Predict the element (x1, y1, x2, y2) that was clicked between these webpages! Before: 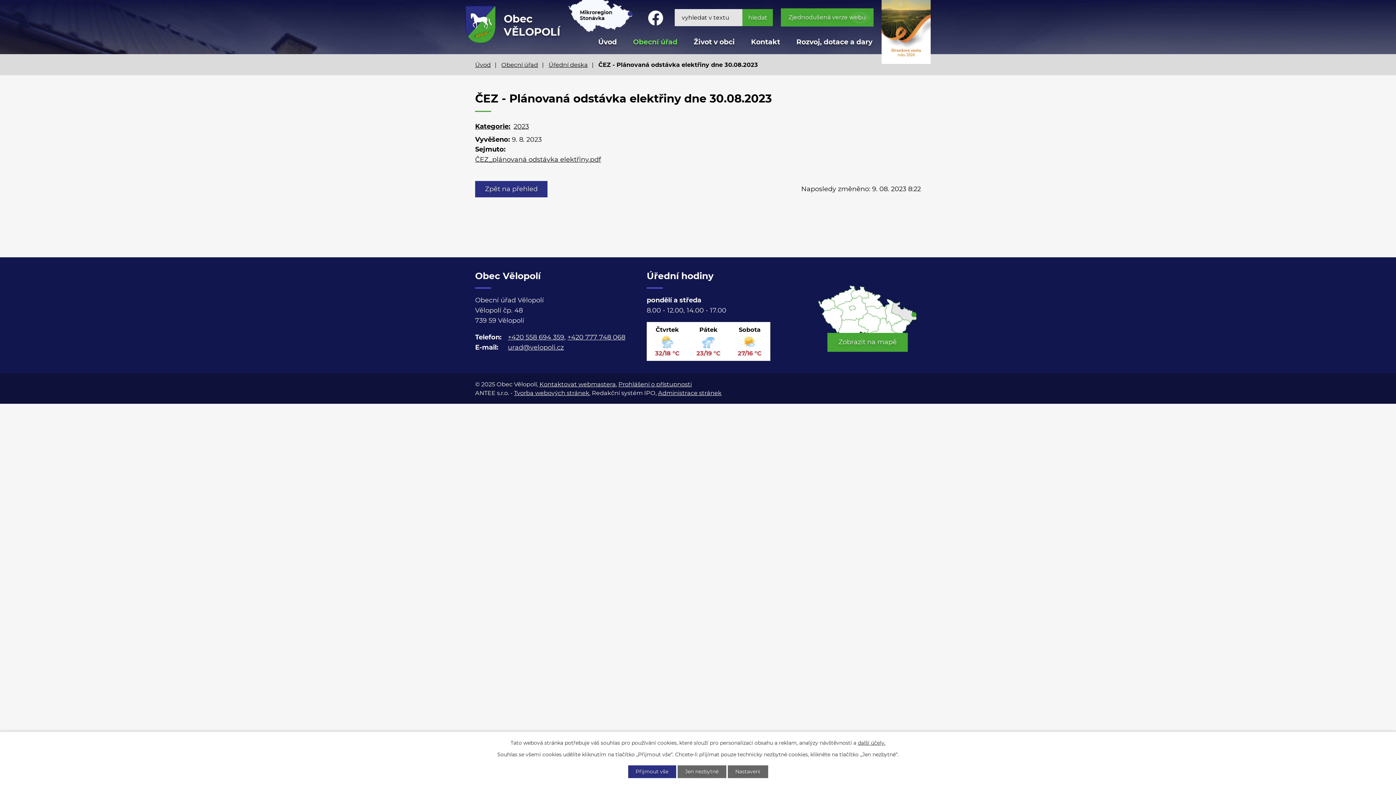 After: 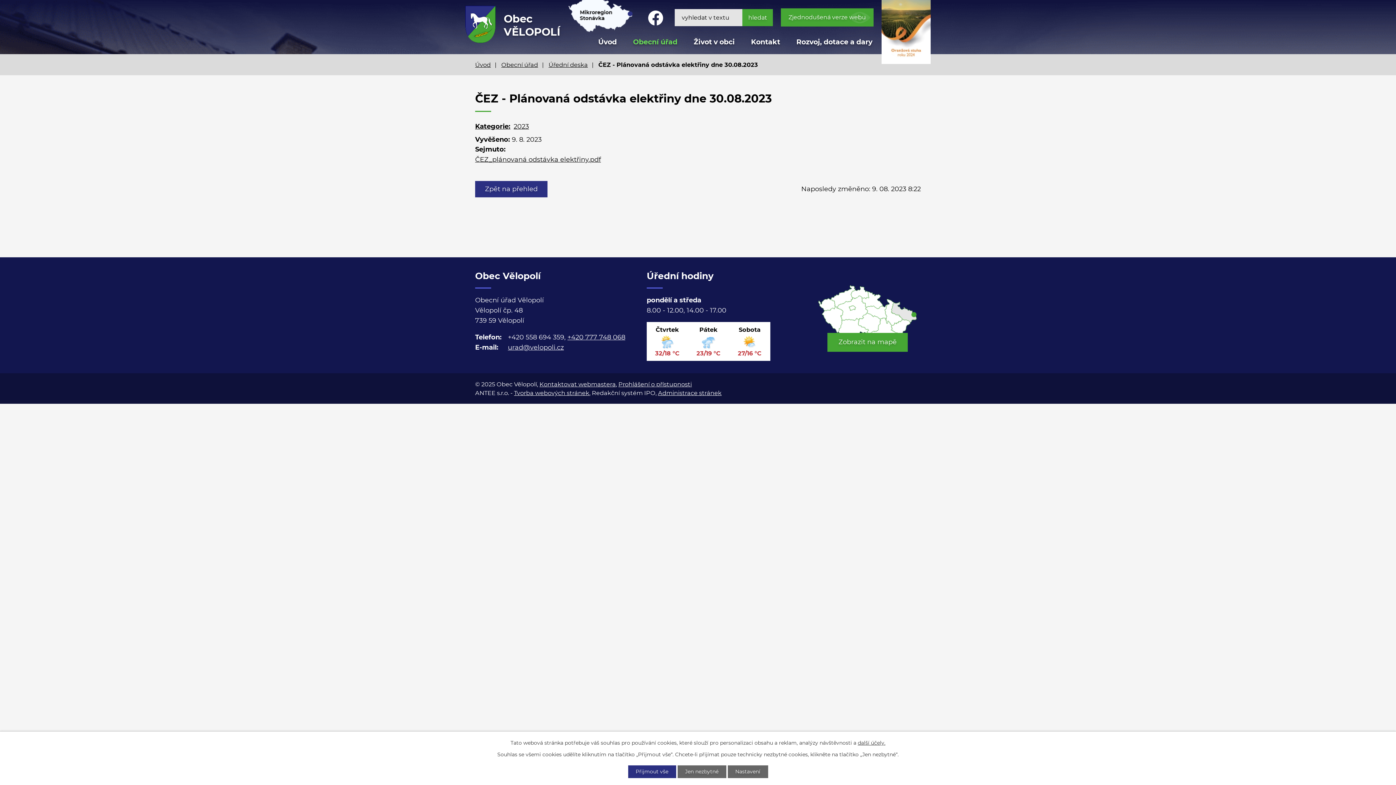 Action: label: +420 558 694 359 bbox: (508, 332, 564, 342)